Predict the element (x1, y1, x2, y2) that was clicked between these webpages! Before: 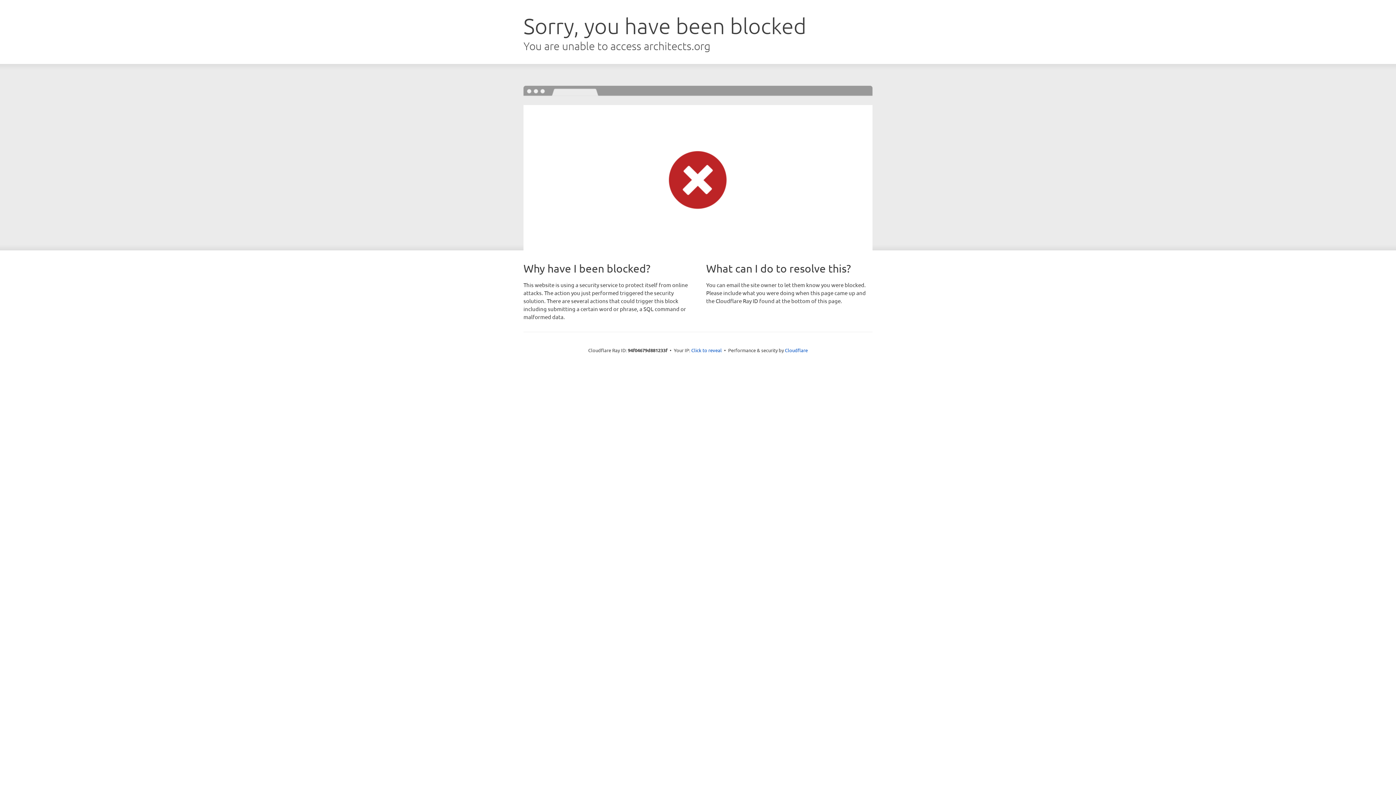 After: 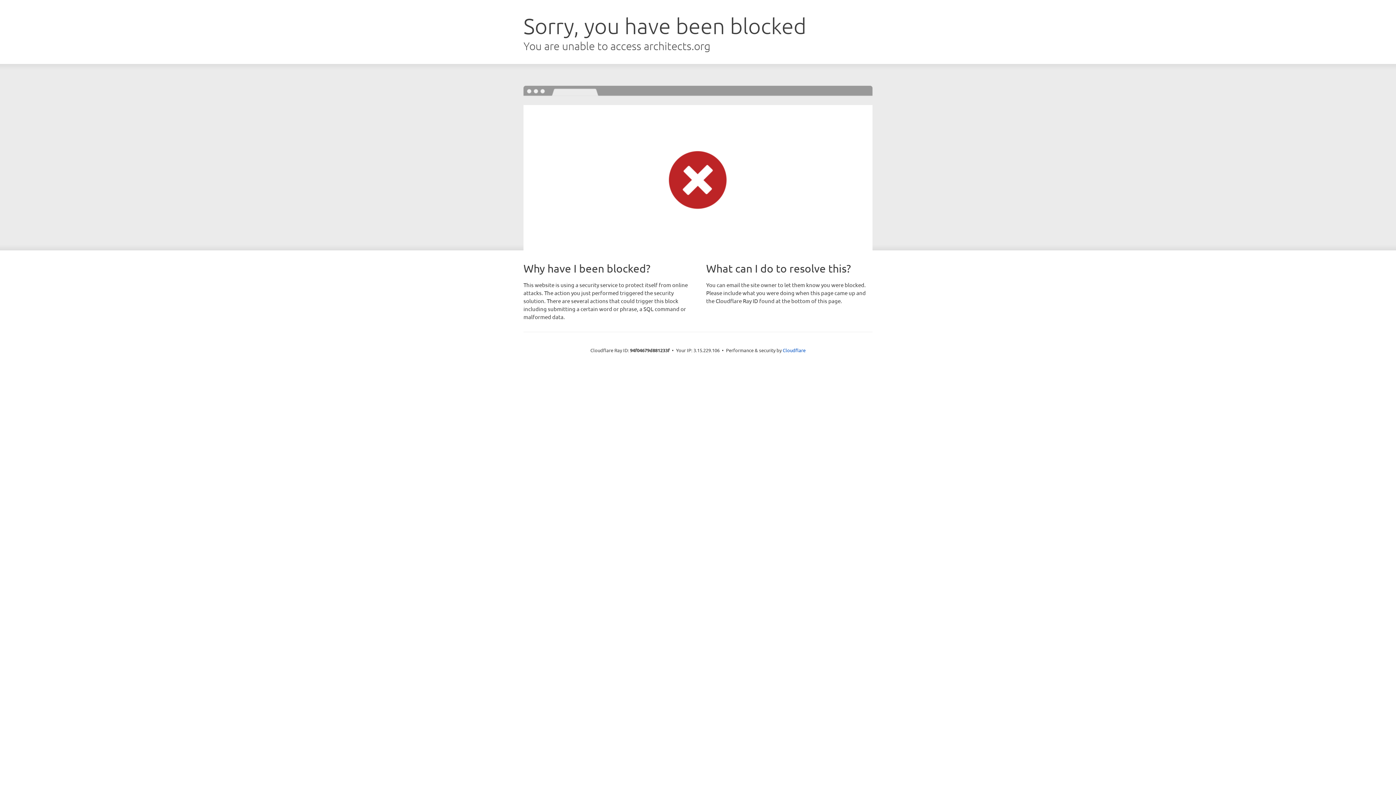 Action: bbox: (691, 346, 722, 353) label: Click to reveal